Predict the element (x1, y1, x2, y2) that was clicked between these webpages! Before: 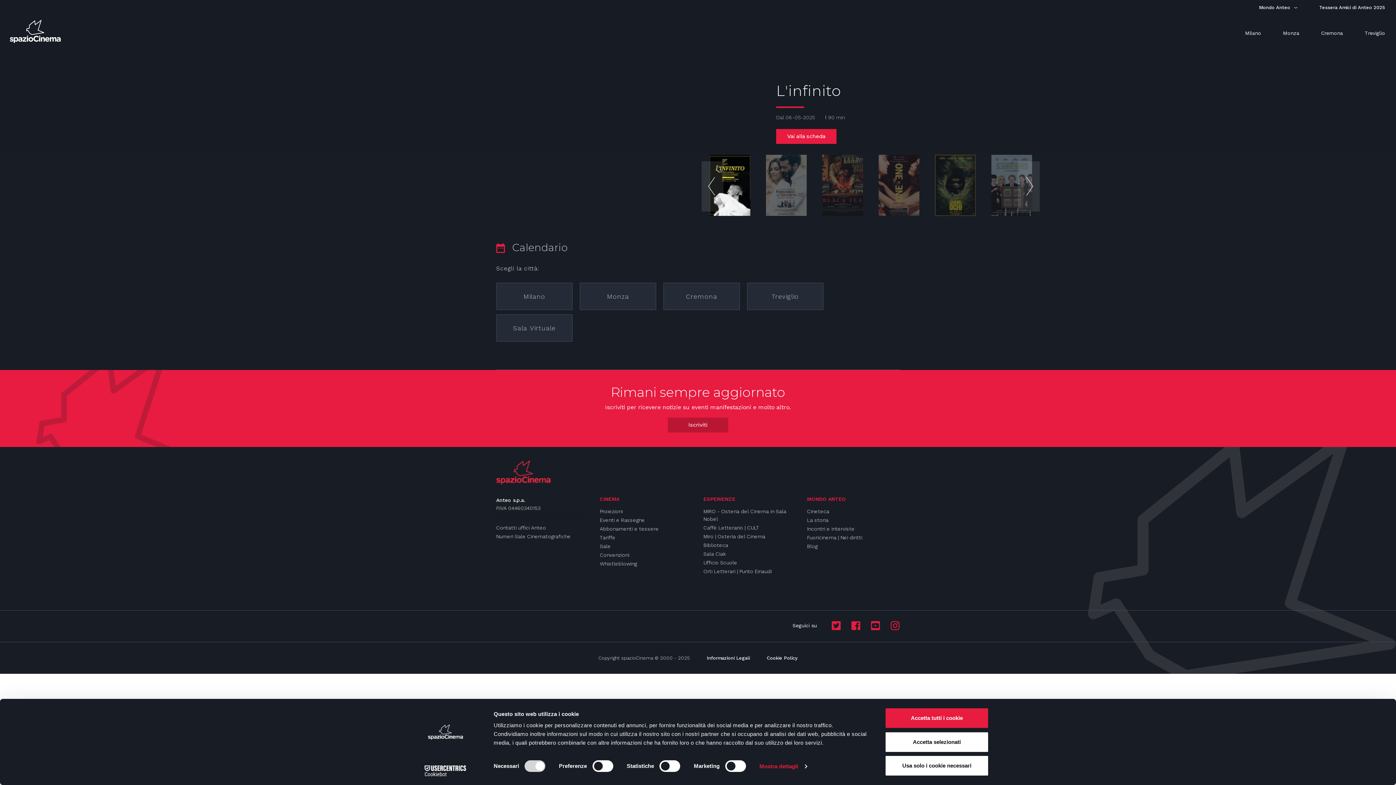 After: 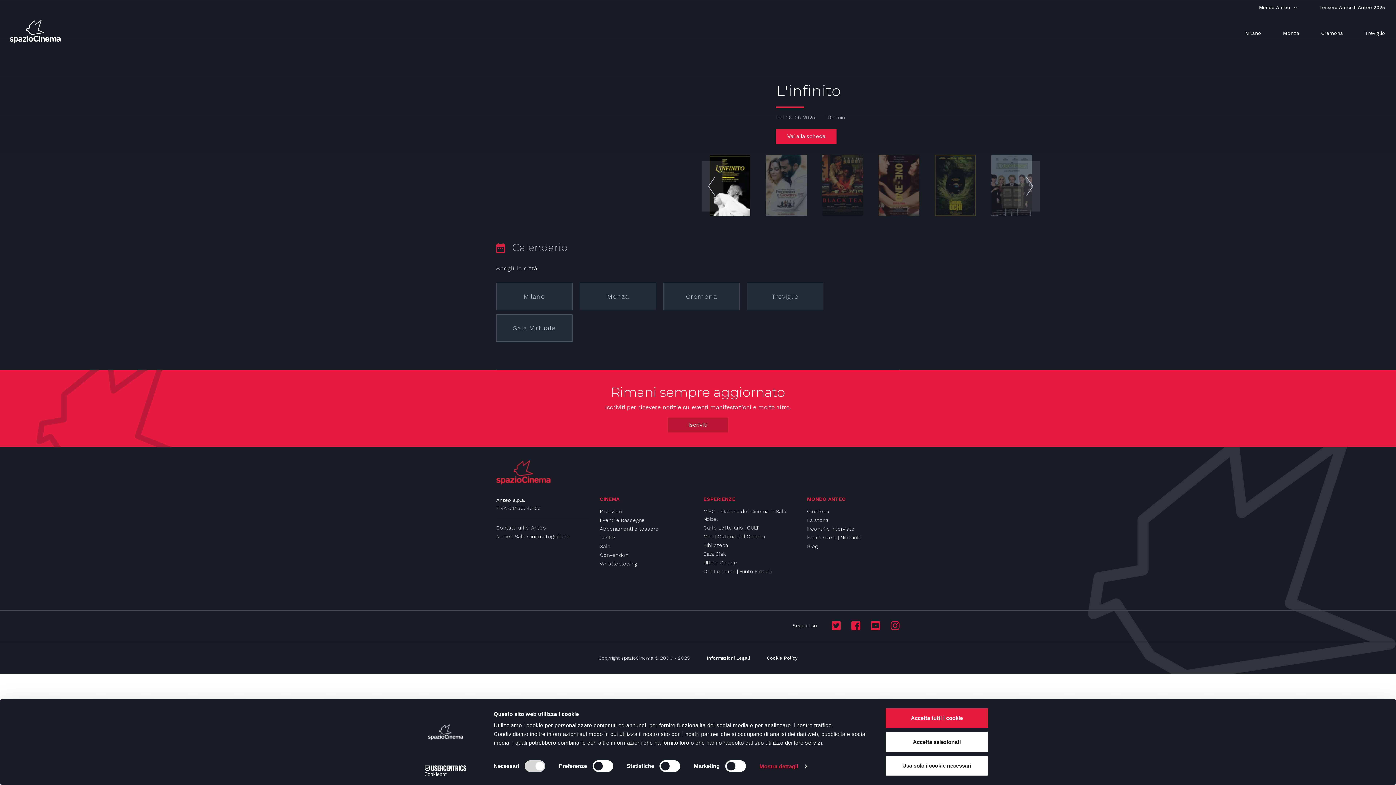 Action: bbox: (600, 560, 637, 568) label: Whistleblowing